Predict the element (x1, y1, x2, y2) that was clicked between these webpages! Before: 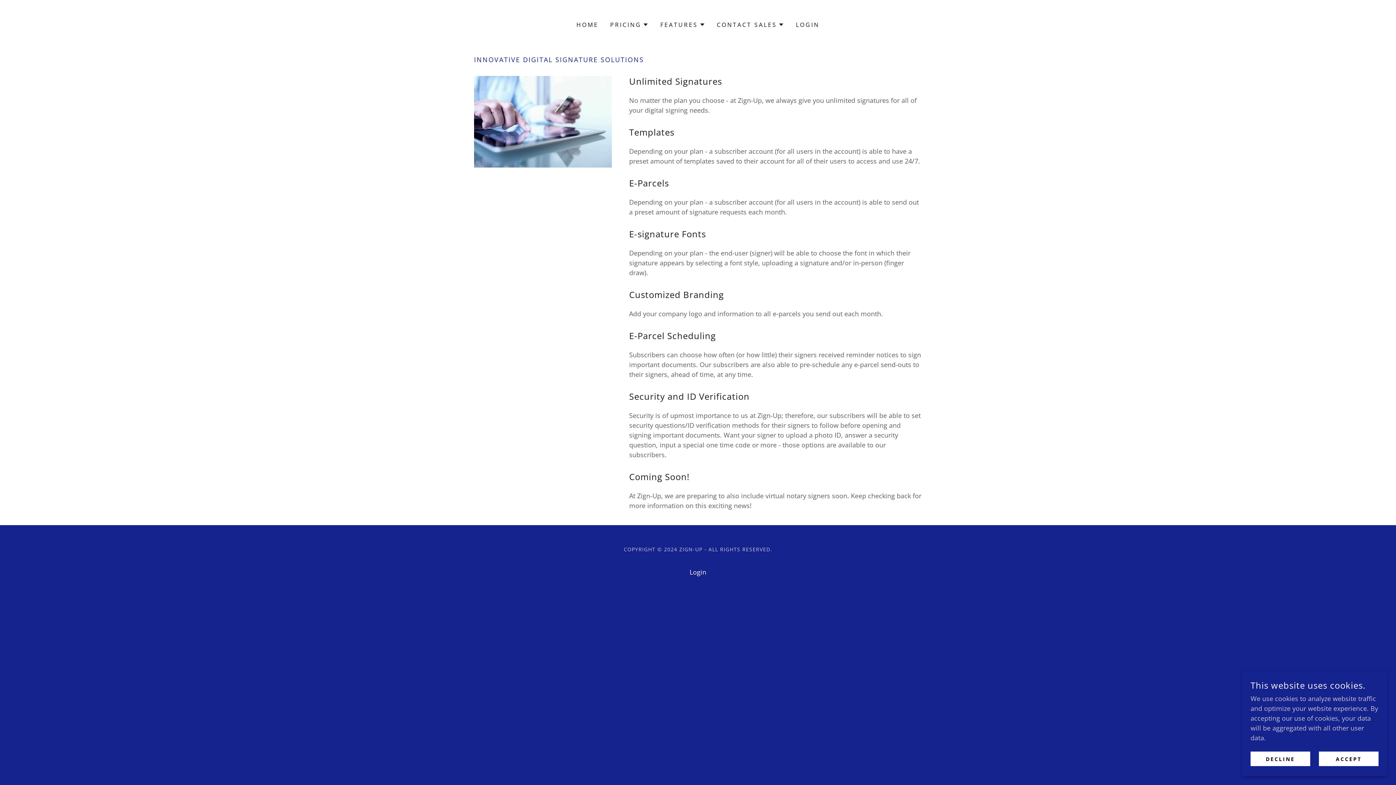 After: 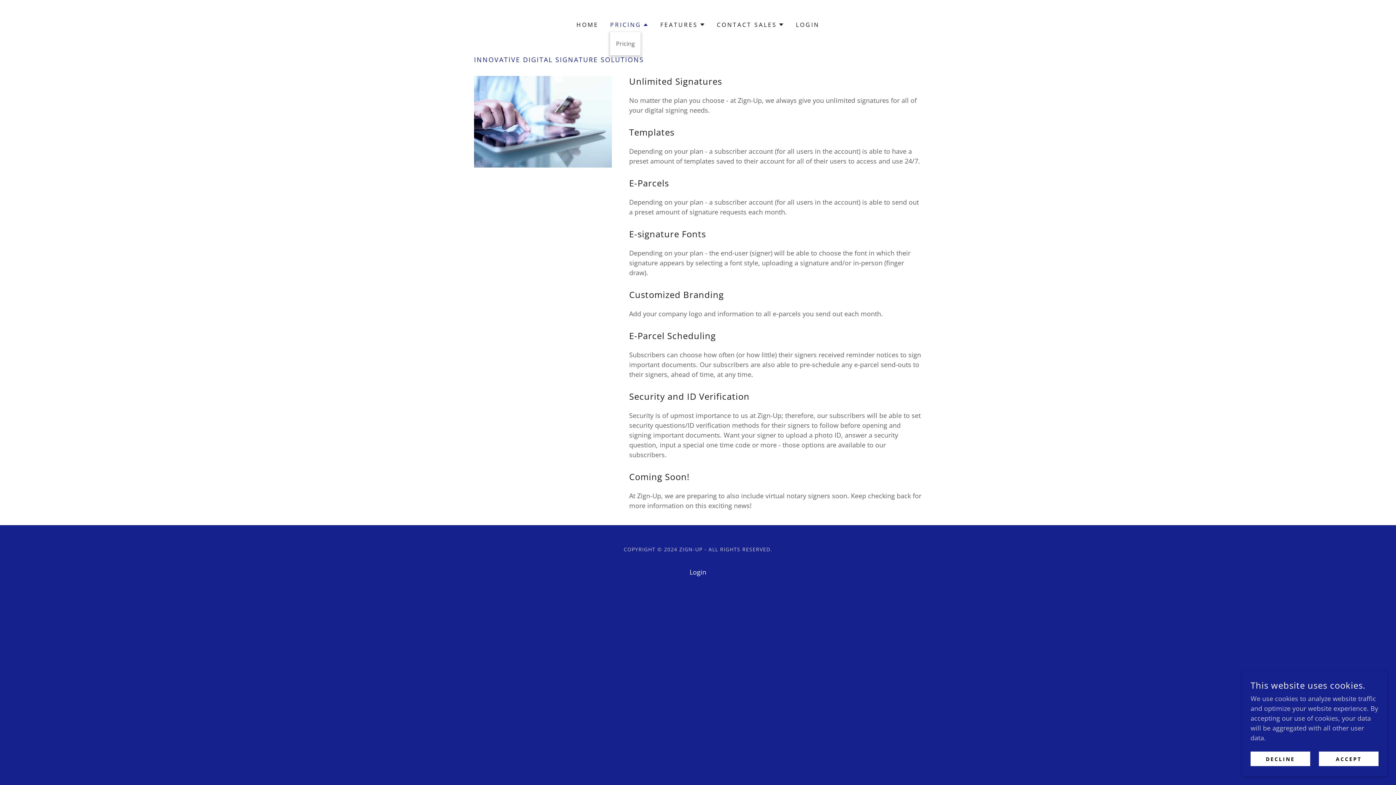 Action: bbox: (610, 20, 648, 29) label: PRICING